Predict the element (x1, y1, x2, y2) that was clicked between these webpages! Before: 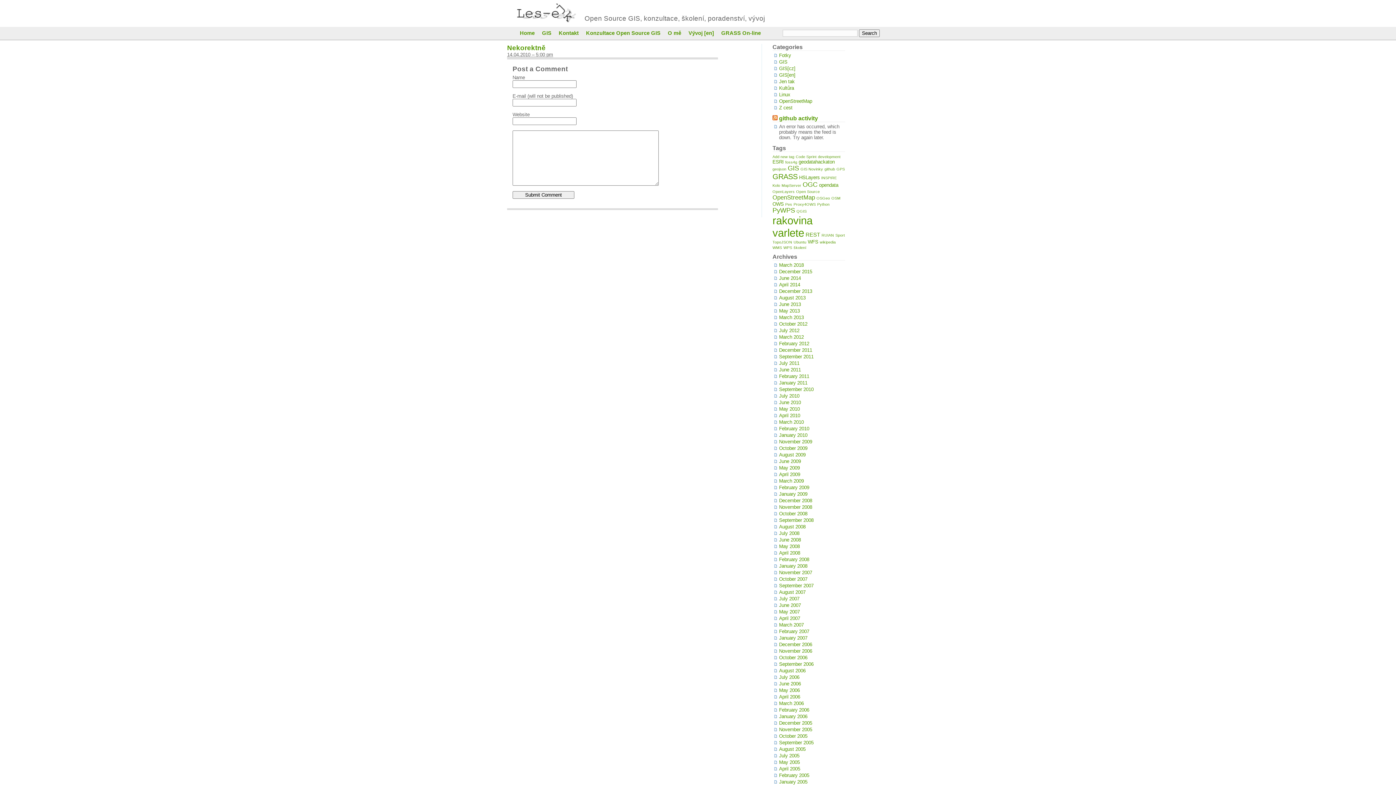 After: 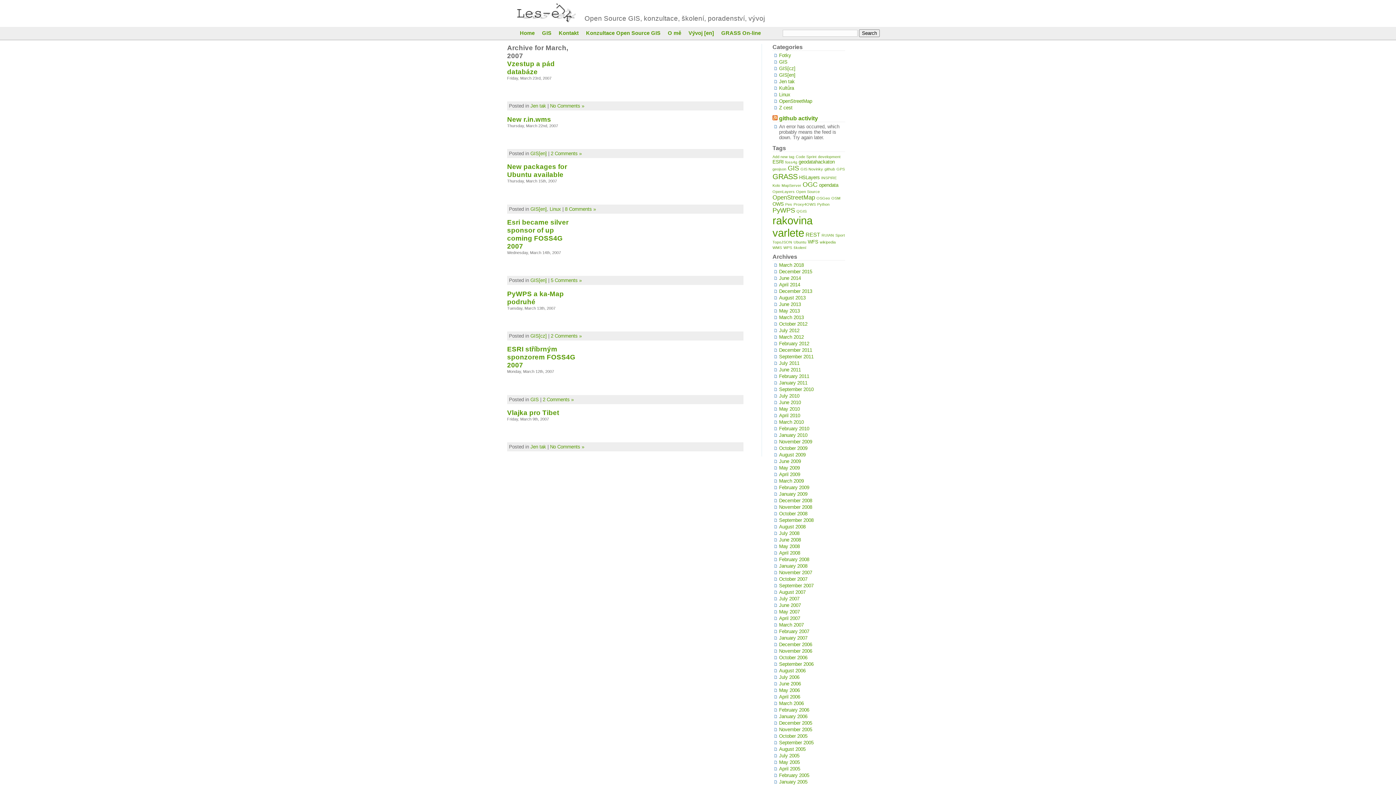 Action: label: March 2007 bbox: (779, 622, 804, 628)